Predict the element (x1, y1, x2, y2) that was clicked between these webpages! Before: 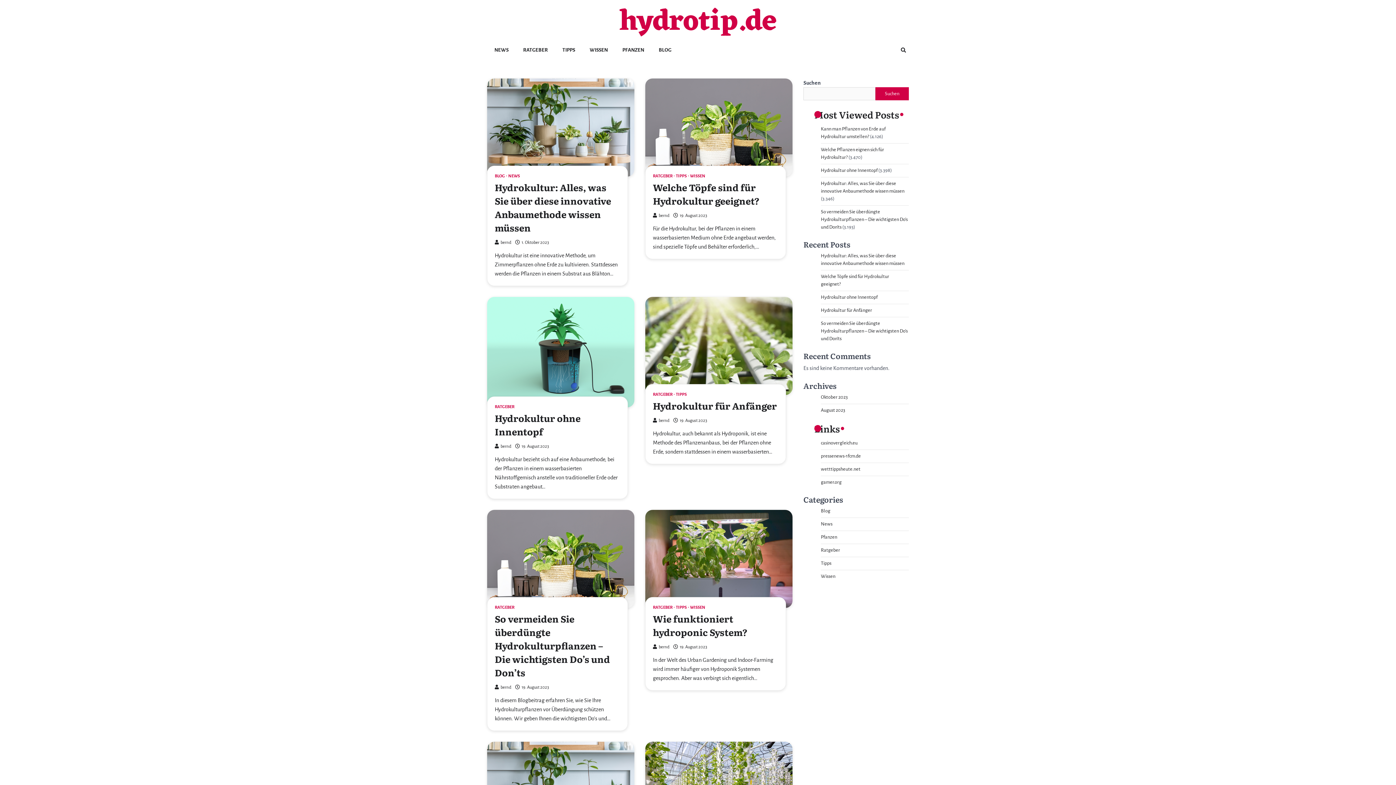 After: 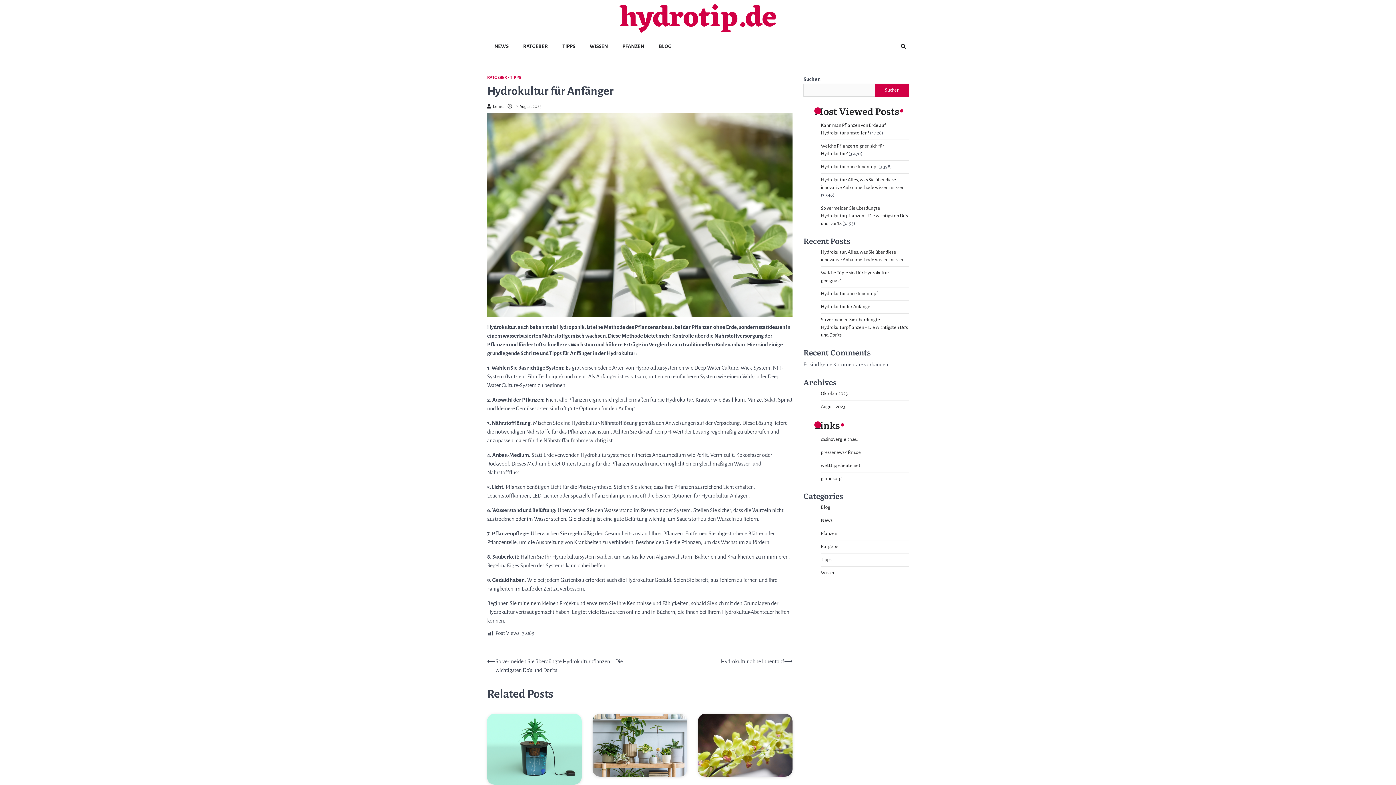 Action: label: Hydrokultur für Anfänger bbox: (653, 399, 777, 412)